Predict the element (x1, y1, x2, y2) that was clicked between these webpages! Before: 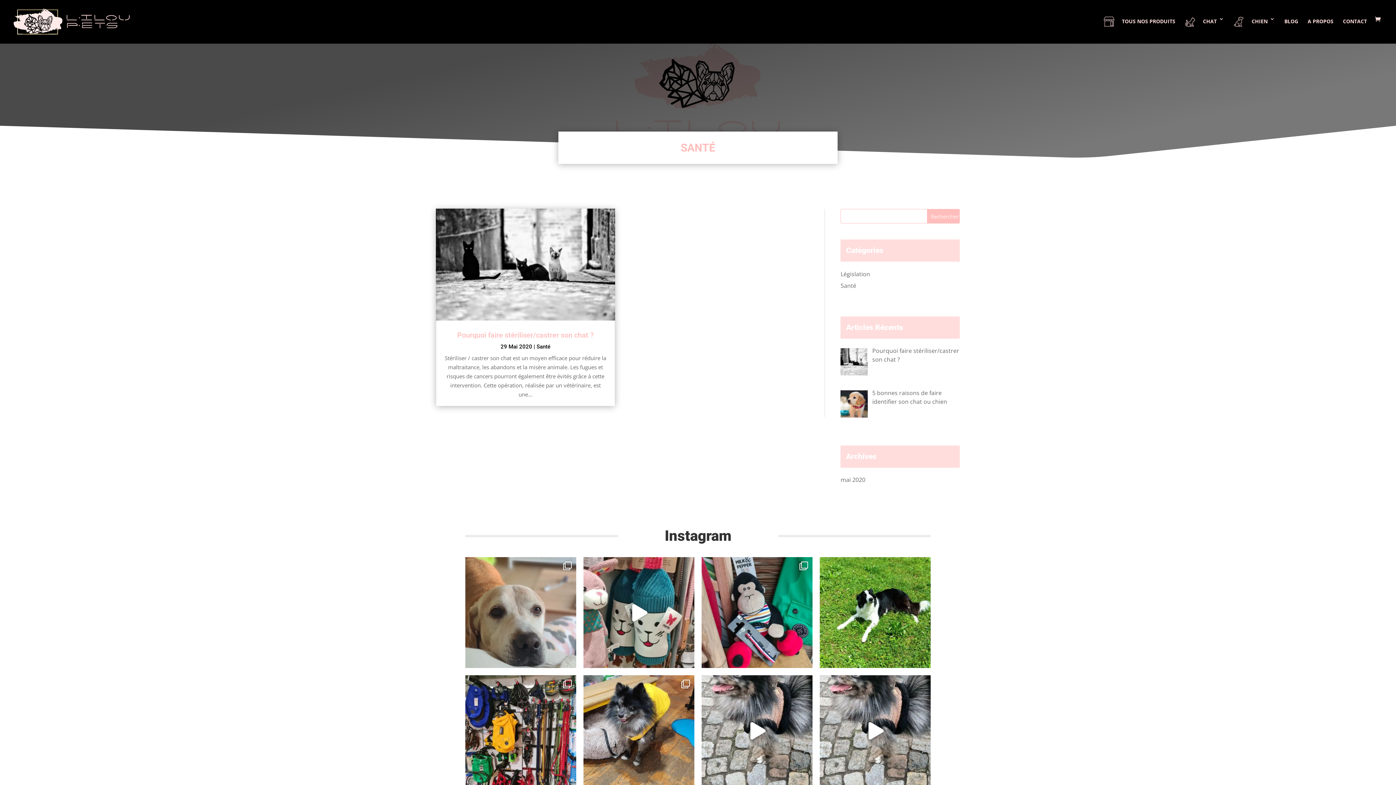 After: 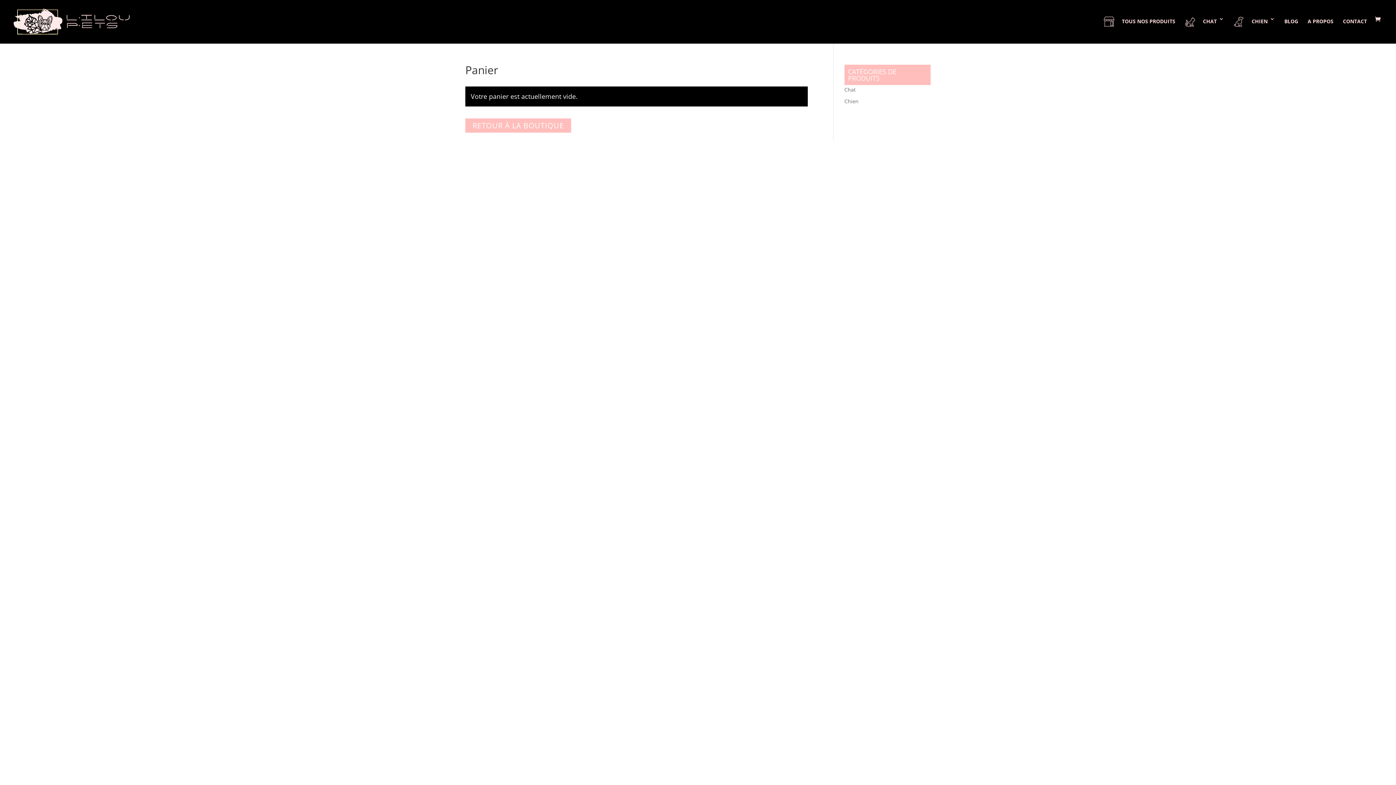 Action: bbox: (1375, 15, 1384, 24)